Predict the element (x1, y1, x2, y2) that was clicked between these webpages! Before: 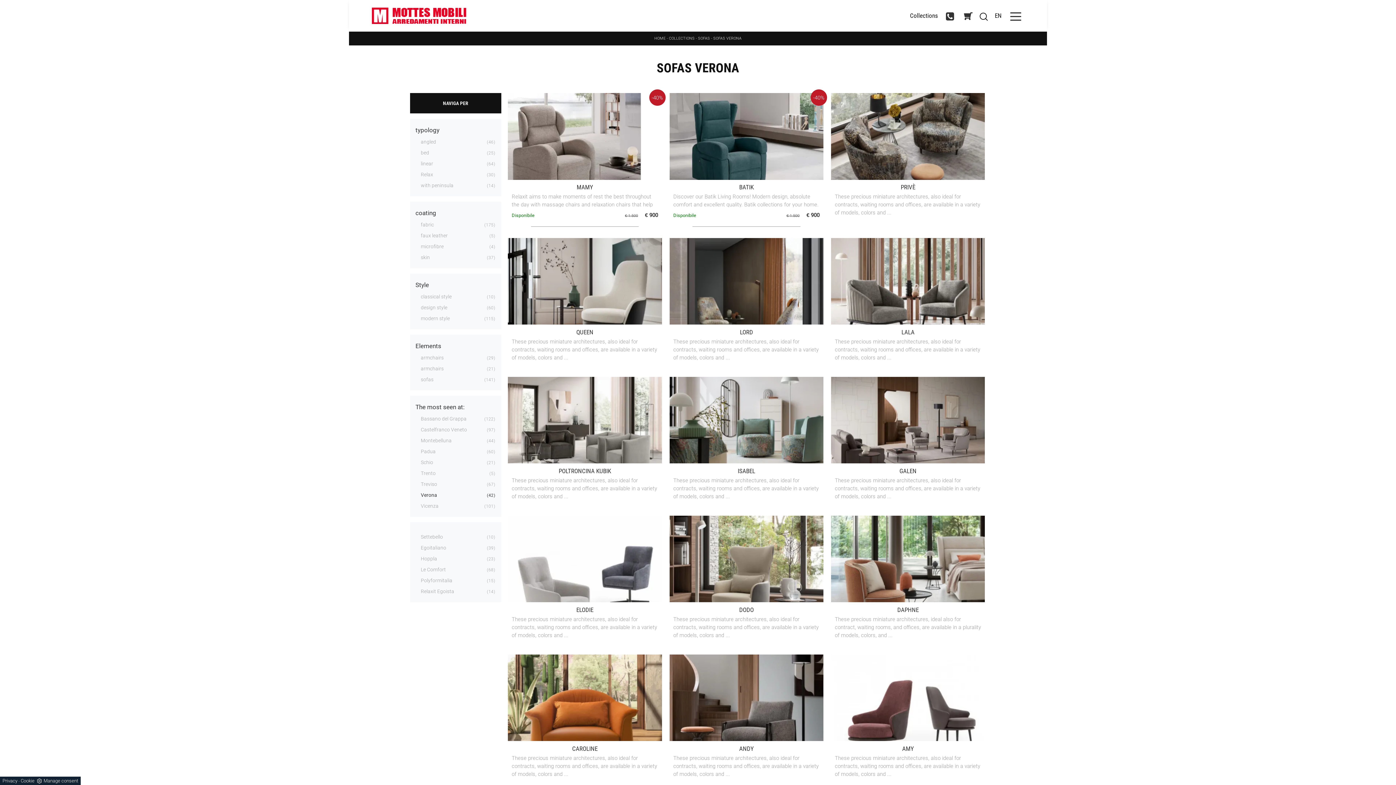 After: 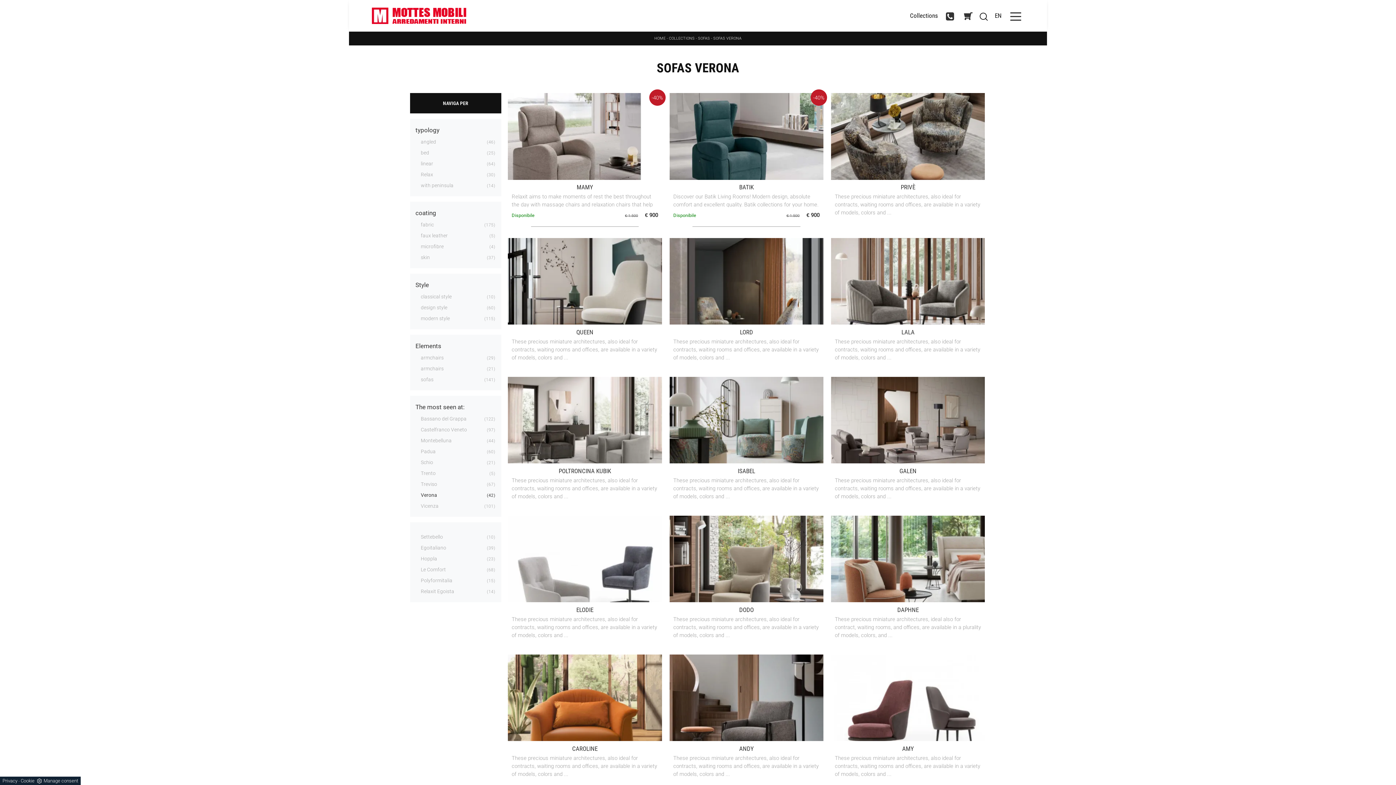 Action: label: SOFAS VERONA bbox: (713, 36, 741, 40)